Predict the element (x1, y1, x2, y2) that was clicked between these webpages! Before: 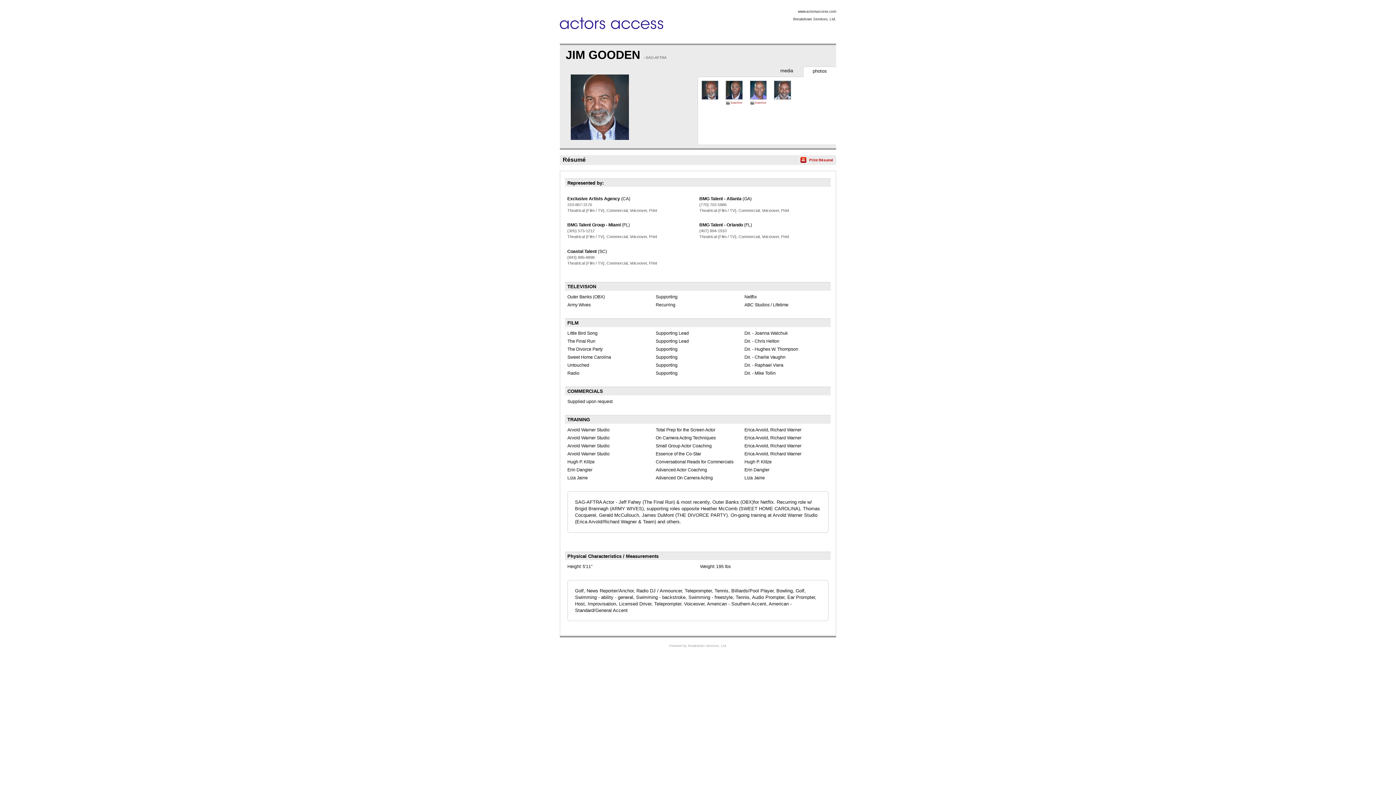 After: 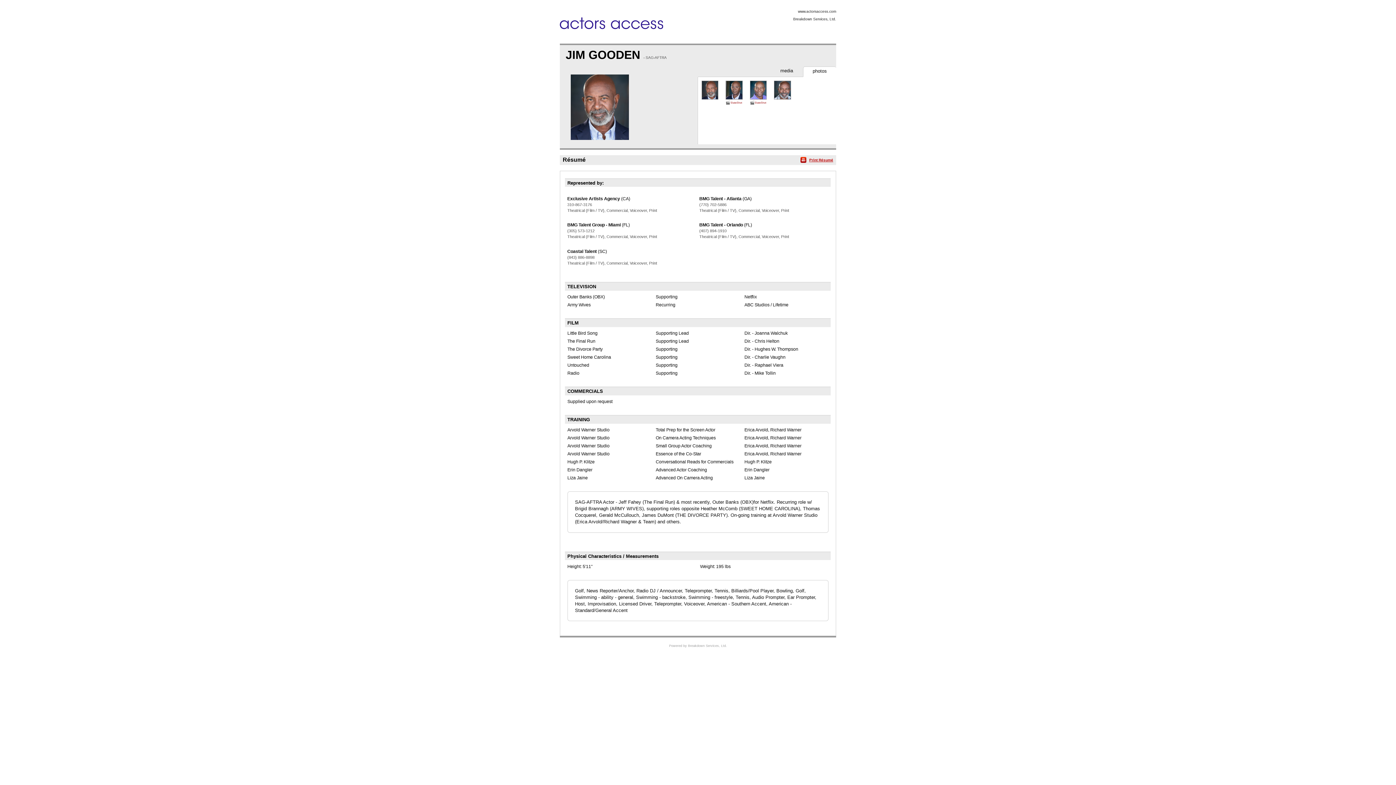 Action: label: Print Résumé bbox: (809, 158, 833, 162)